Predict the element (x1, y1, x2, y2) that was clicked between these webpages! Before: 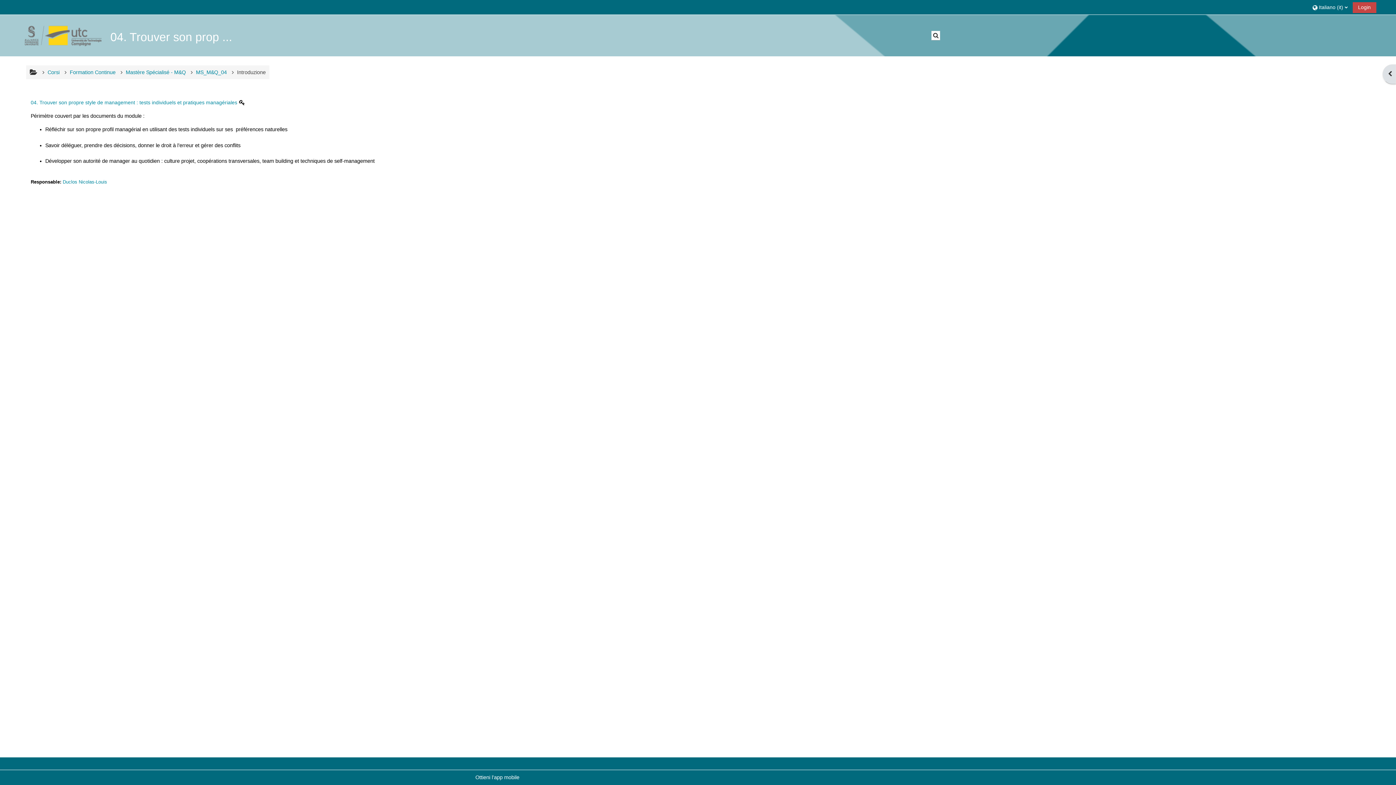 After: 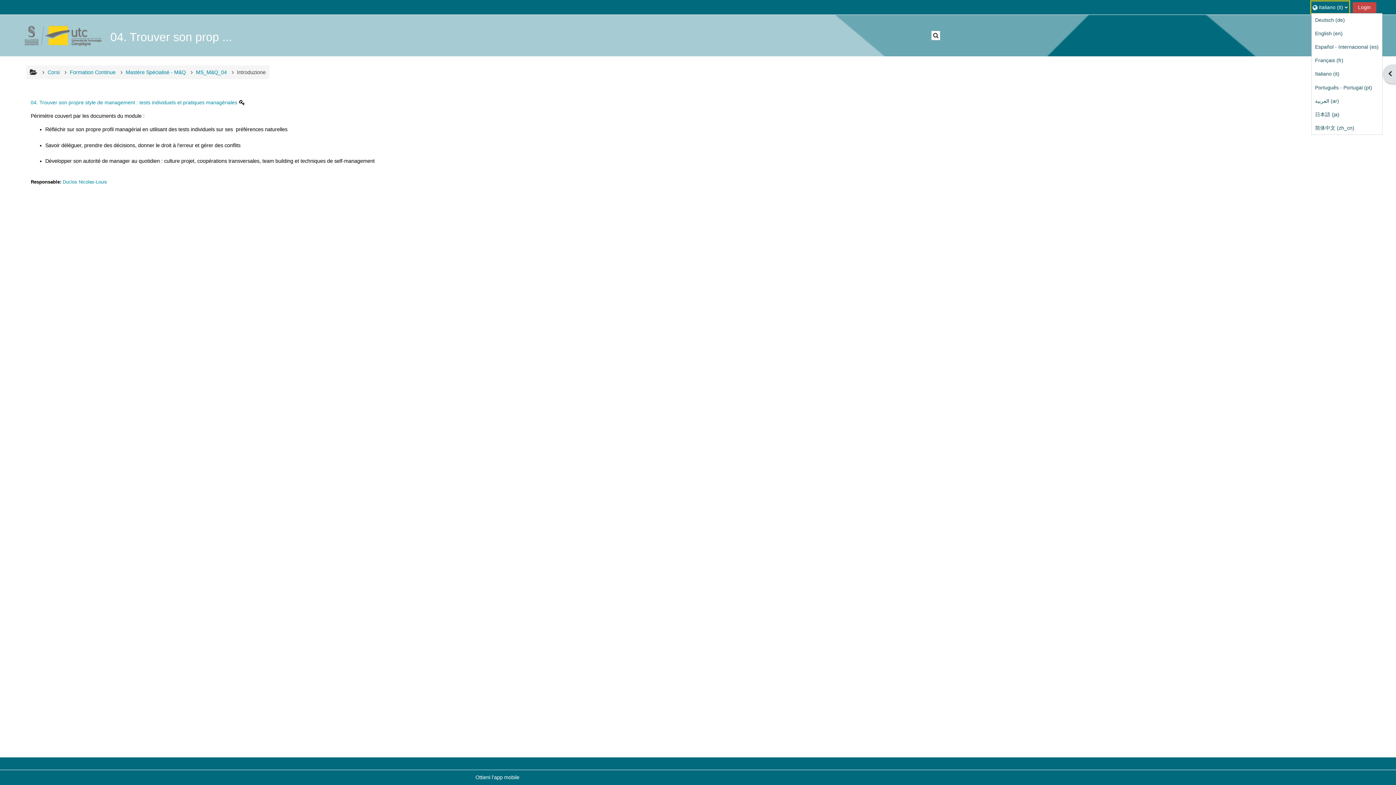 Action: label: Italiano ‎(it)‎ bbox: (1311, 1, 1349, 12)